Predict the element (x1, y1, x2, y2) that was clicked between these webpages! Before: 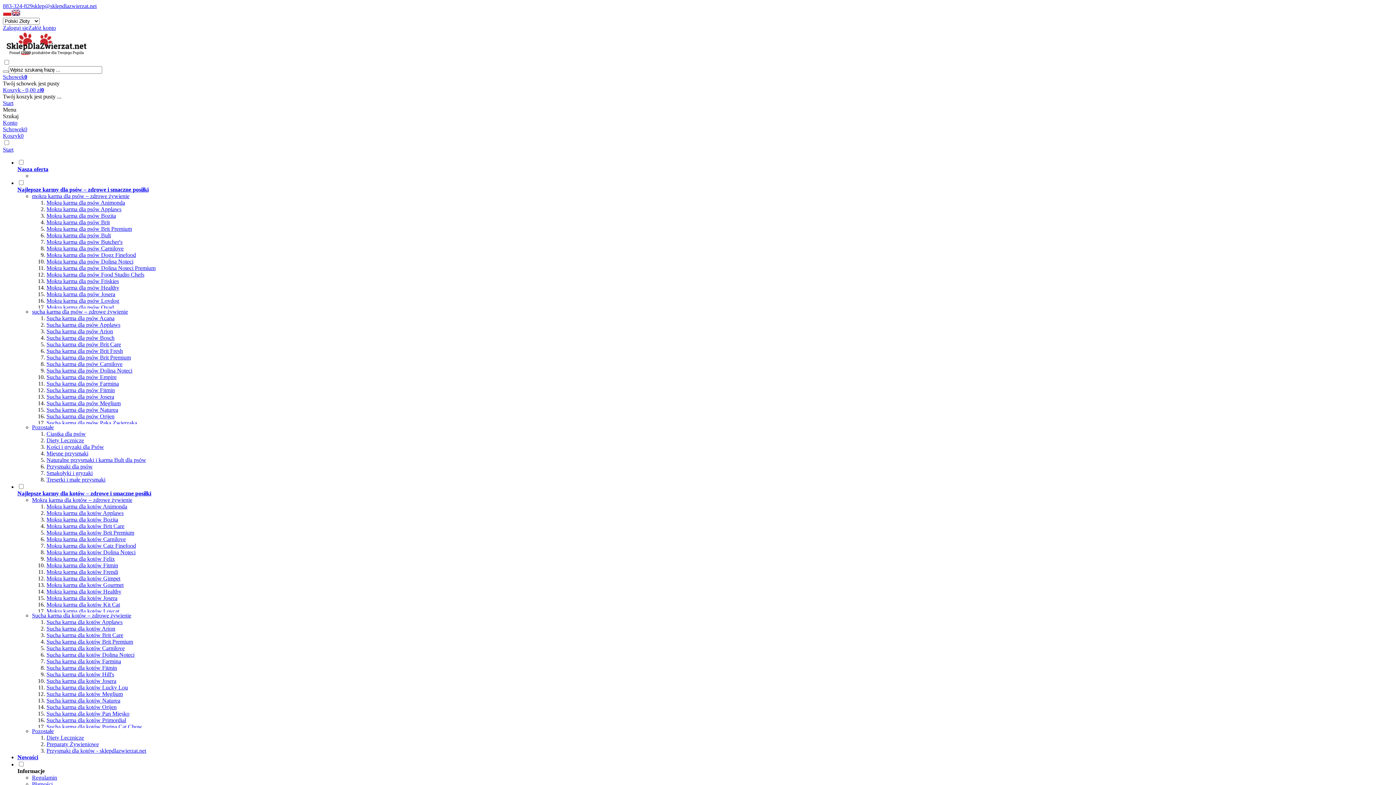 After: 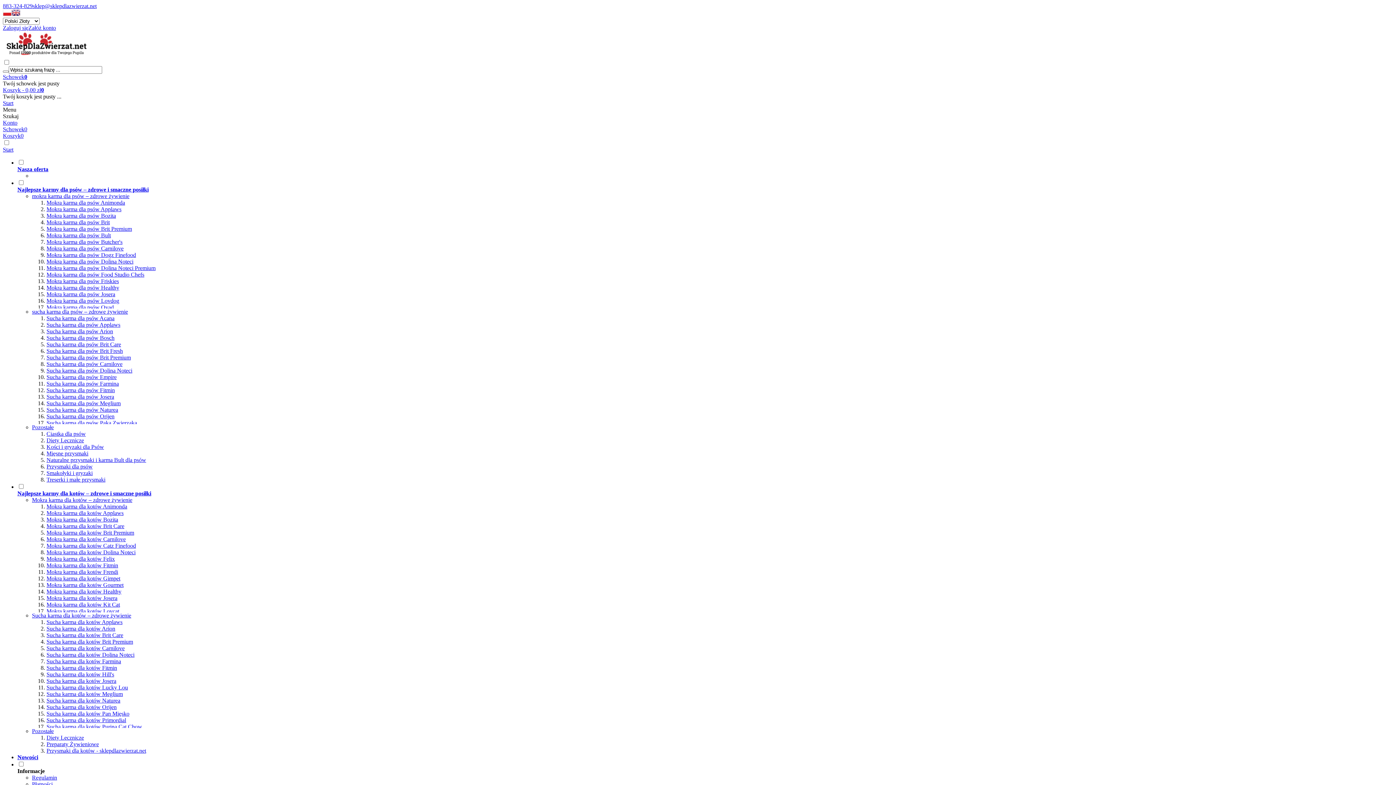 Action: bbox: (46, 575, 120, 581) label: Mokra karma dla kotów Gimpet